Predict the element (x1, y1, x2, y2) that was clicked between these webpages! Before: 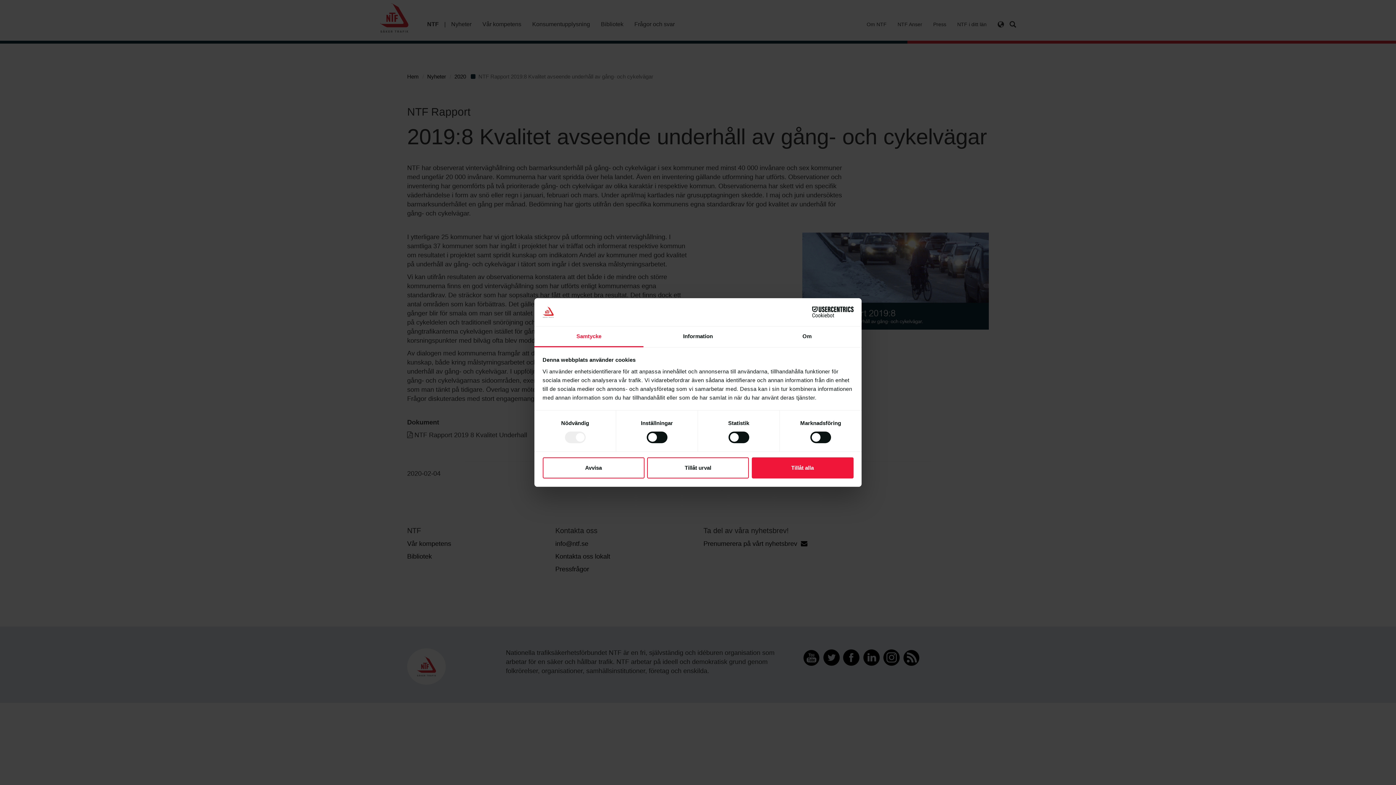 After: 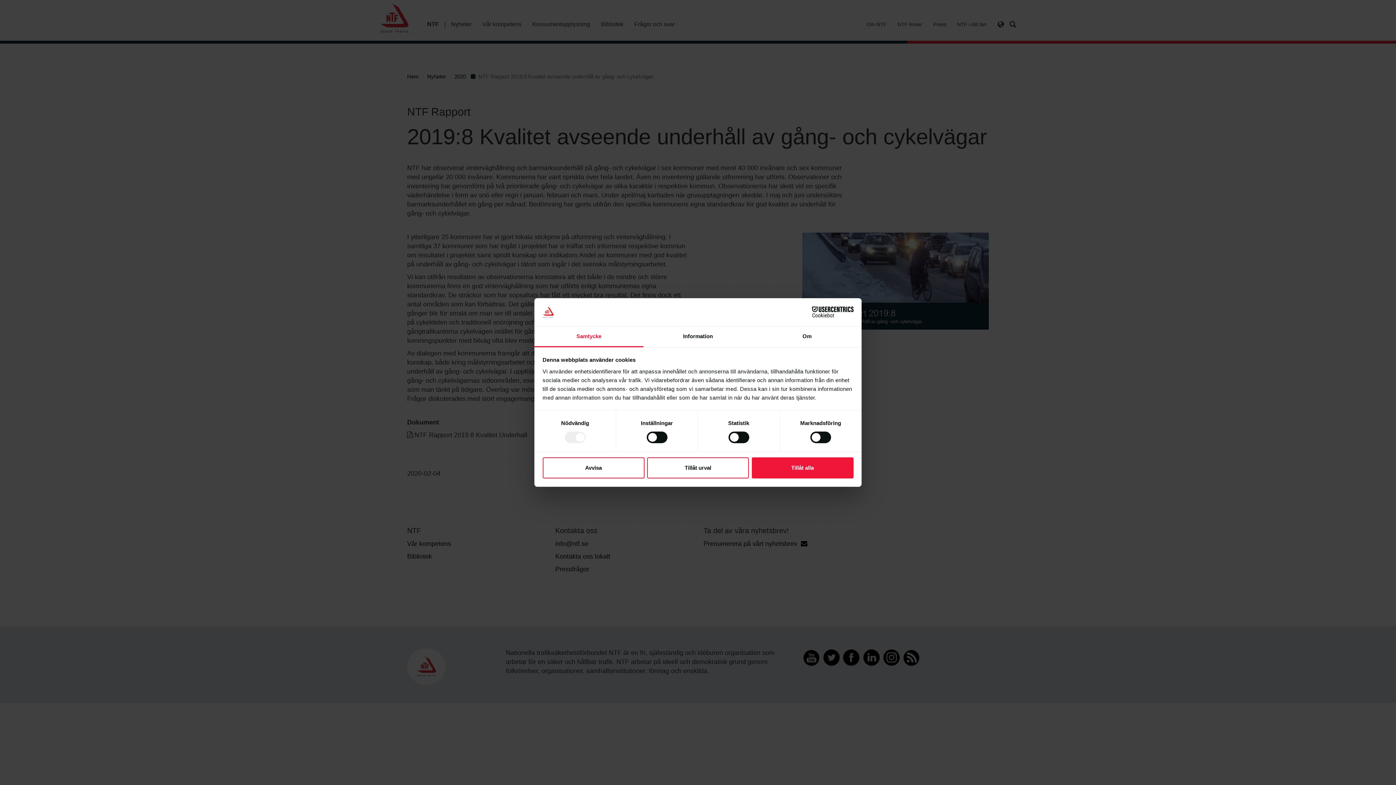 Action: label: Cookiebot - opens in a new window bbox: (790, 306, 853, 317)